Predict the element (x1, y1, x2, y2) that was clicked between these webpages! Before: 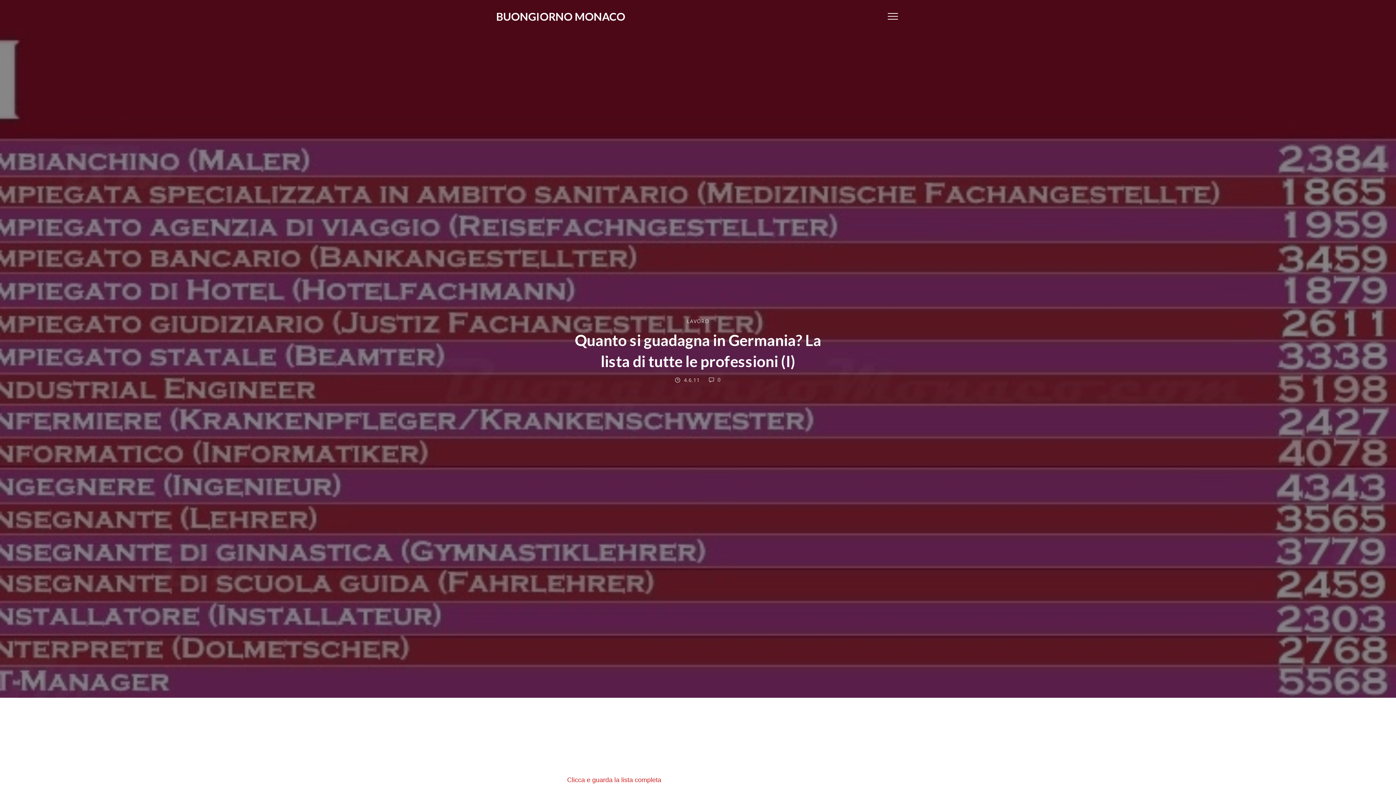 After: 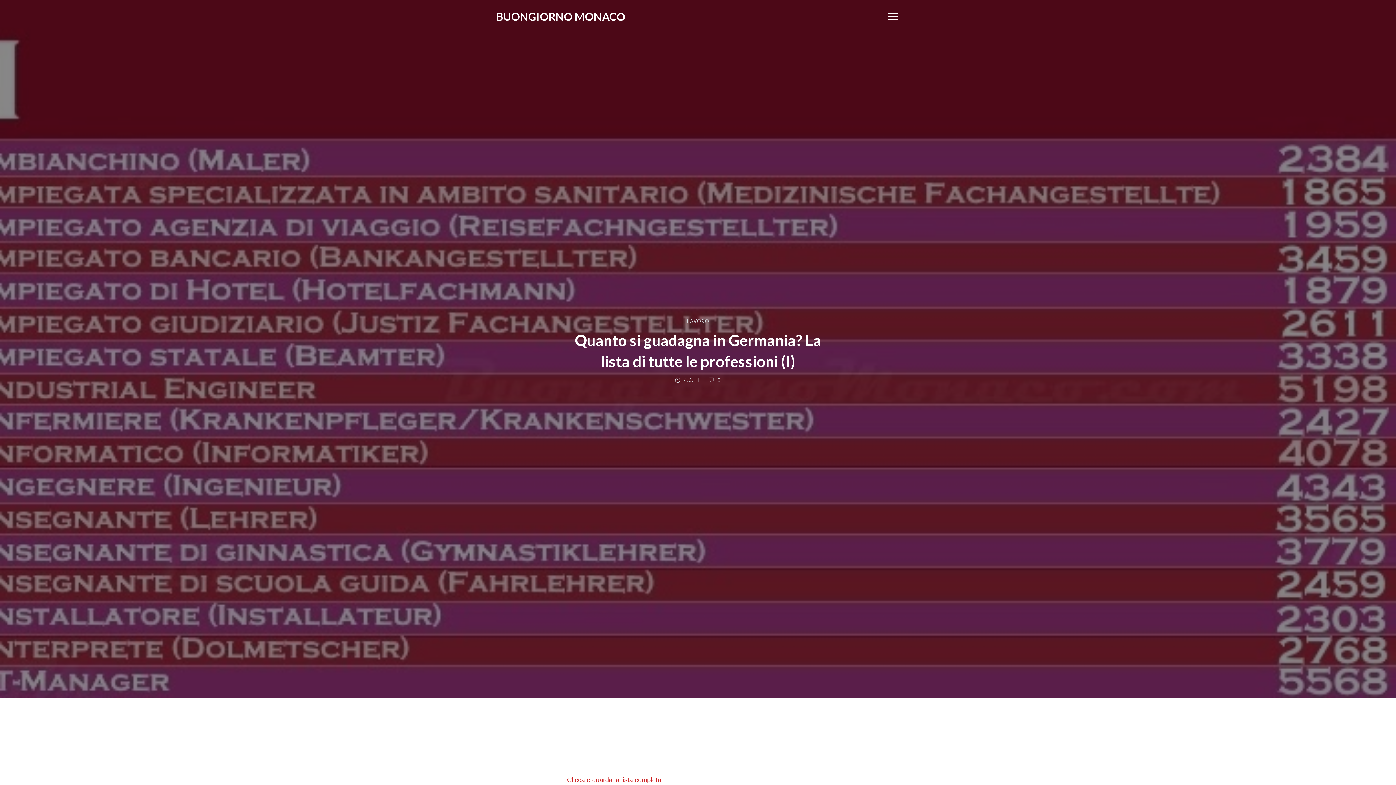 Action: bbox: (567, 776, 661, 784) label: Clicca e guarda la lista completa